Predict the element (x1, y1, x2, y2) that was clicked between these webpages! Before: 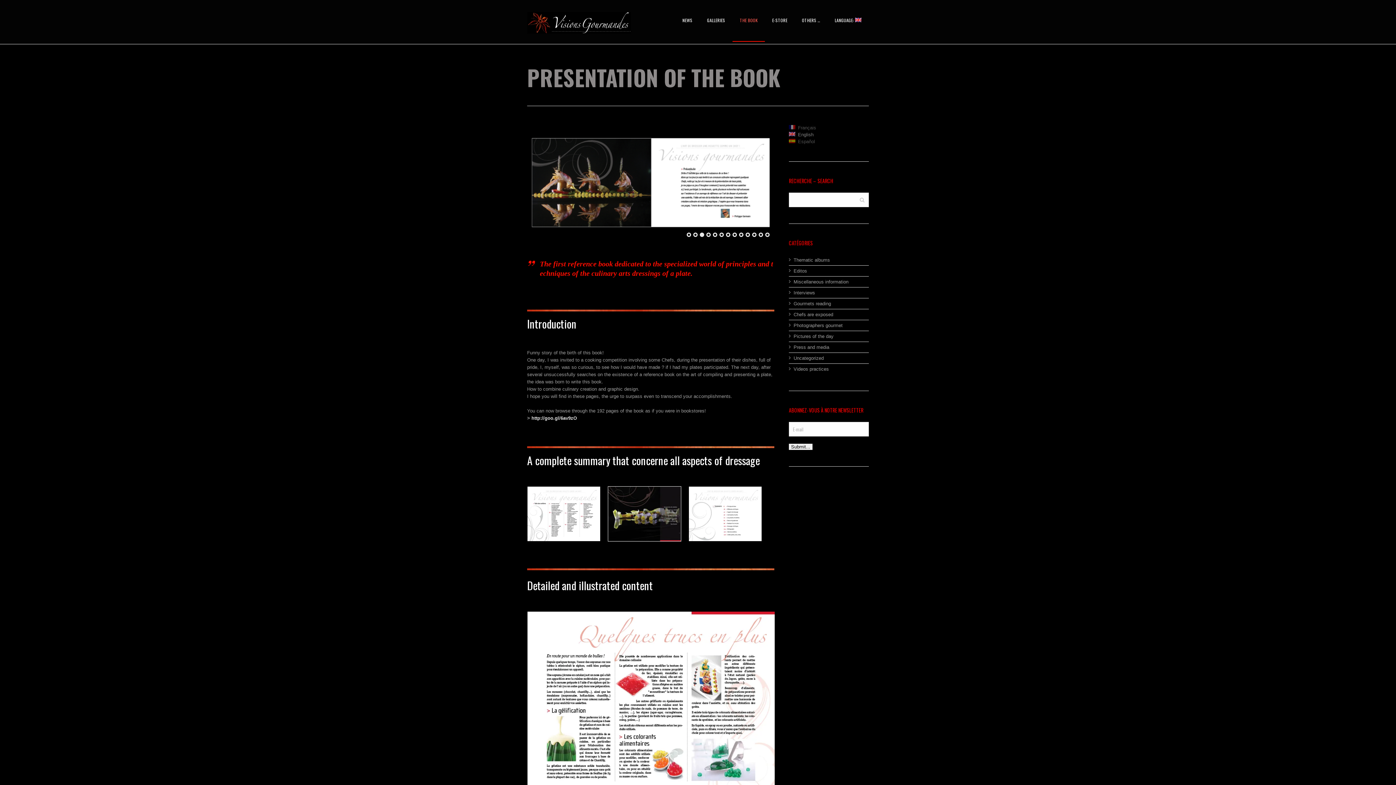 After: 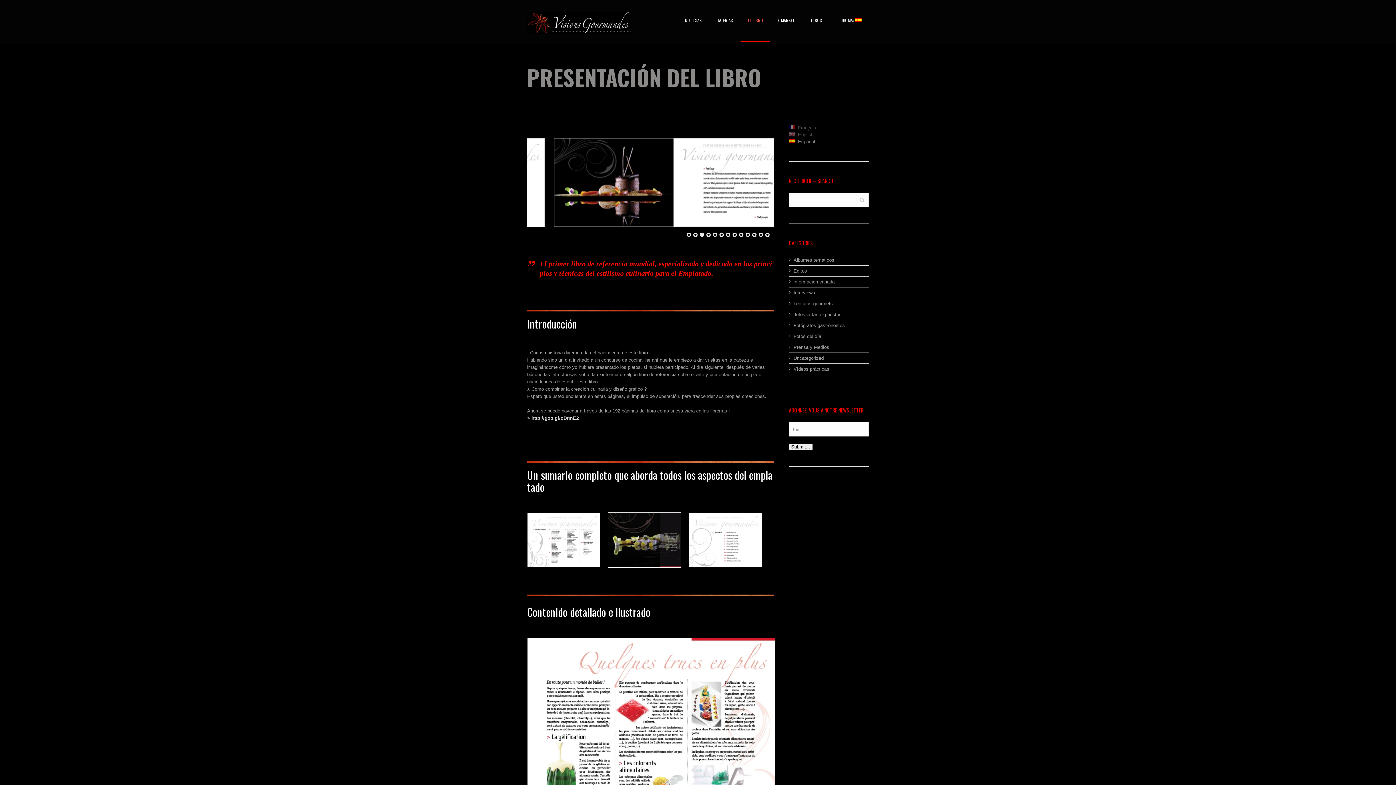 Action: label: Español bbox: (789, 138, 815, 144)